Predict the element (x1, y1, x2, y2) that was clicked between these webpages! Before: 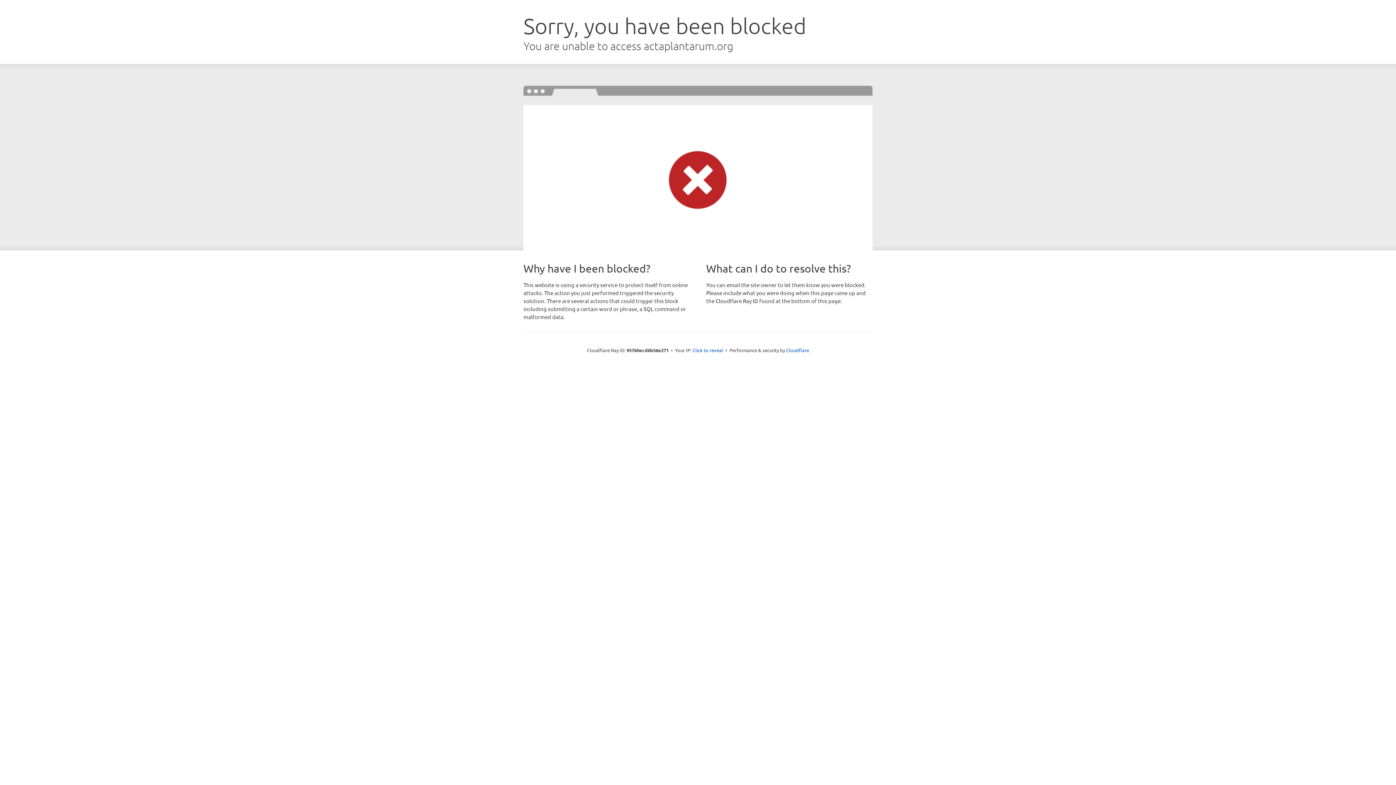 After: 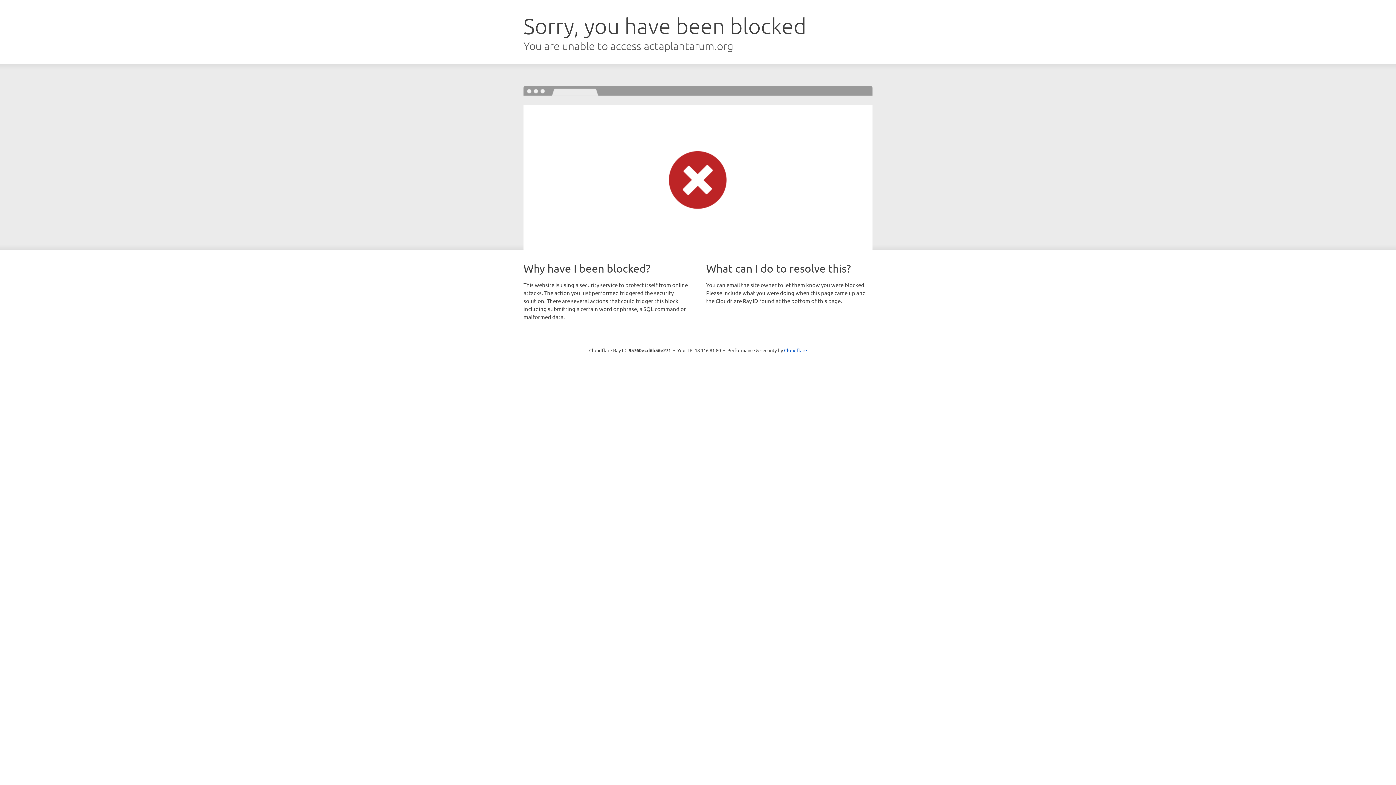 Action: label: Click to reveal bbox: (692, 346, 723, 353)